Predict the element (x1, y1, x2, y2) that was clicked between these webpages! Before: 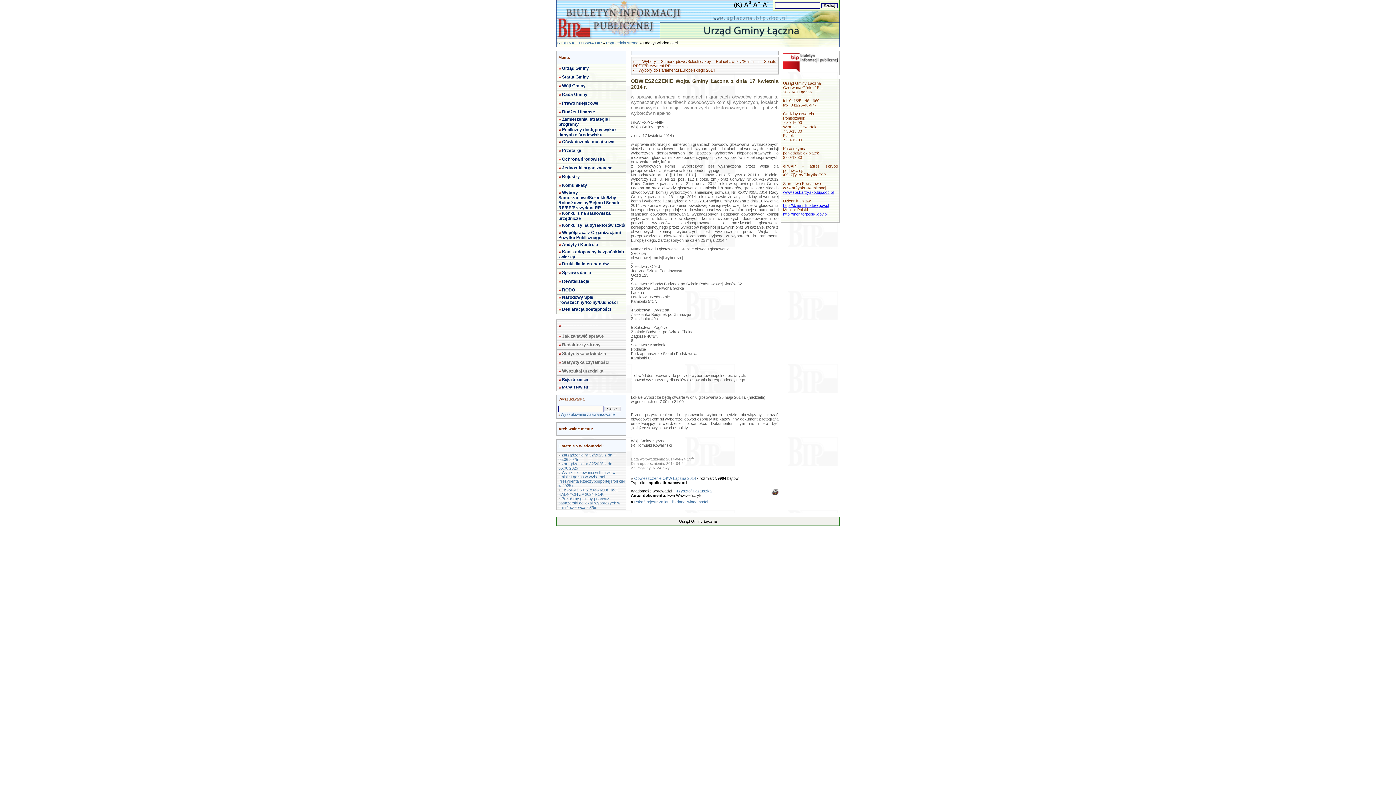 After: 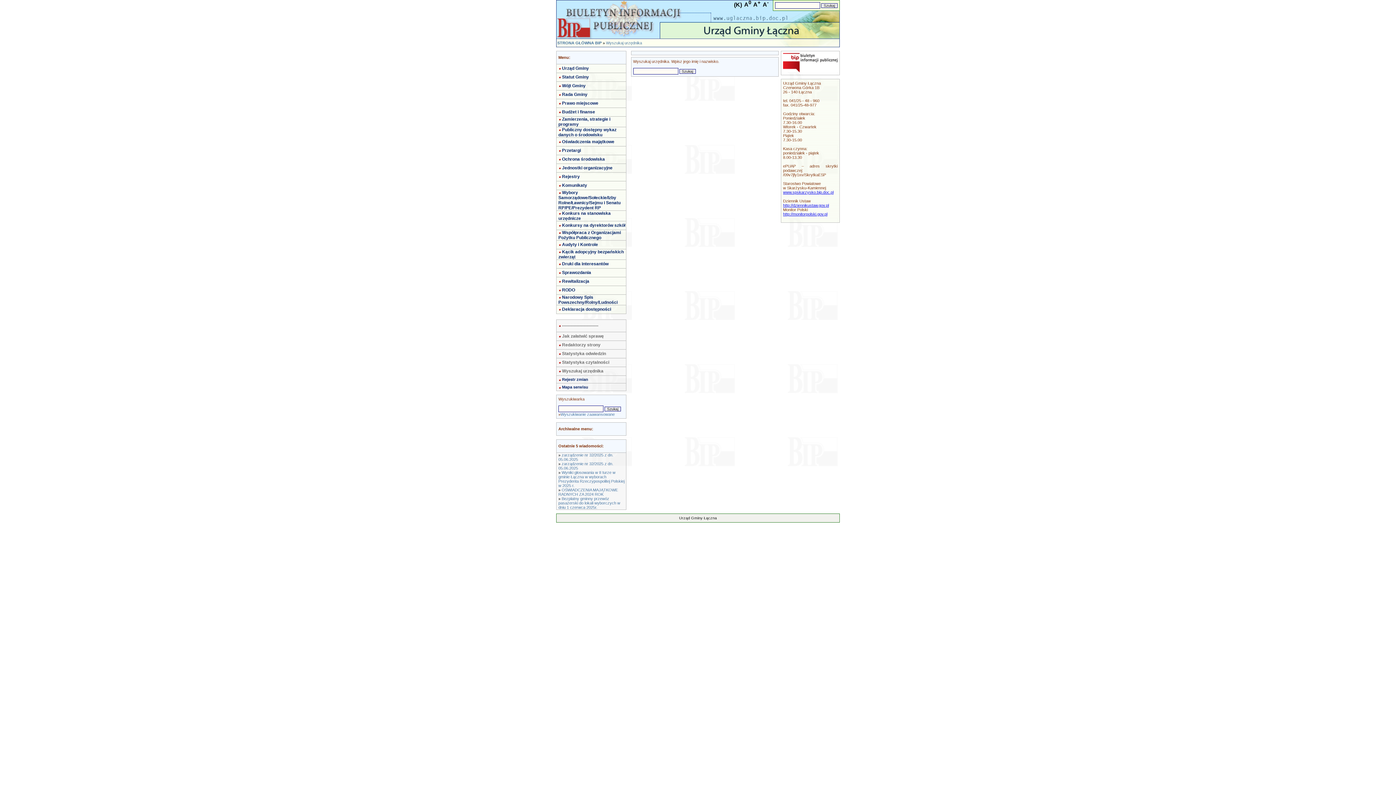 Action: bbox: (562, 368, 603, 373) label: Wyszukaj urzędnika